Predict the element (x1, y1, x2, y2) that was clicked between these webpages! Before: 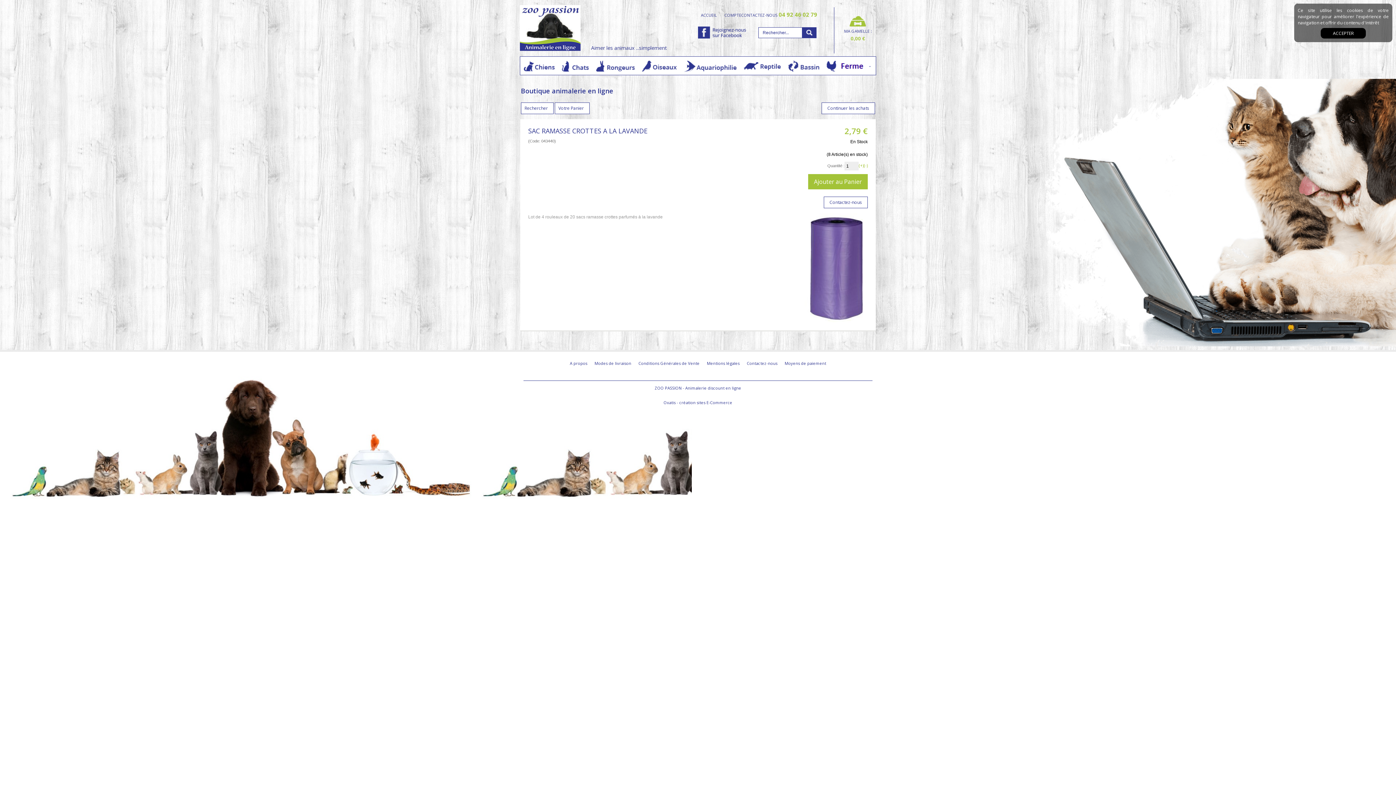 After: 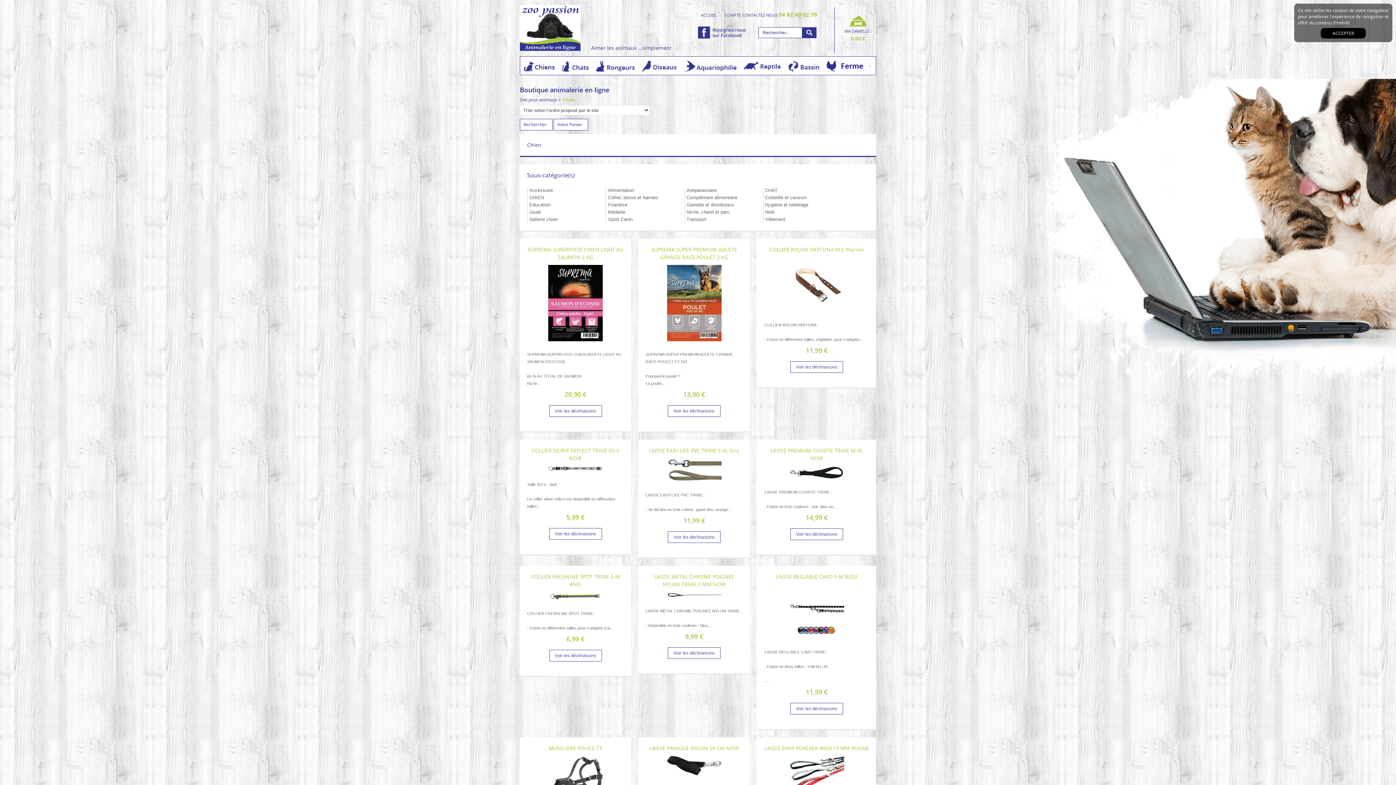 Action: bbox: (520, 56, 558, 74)